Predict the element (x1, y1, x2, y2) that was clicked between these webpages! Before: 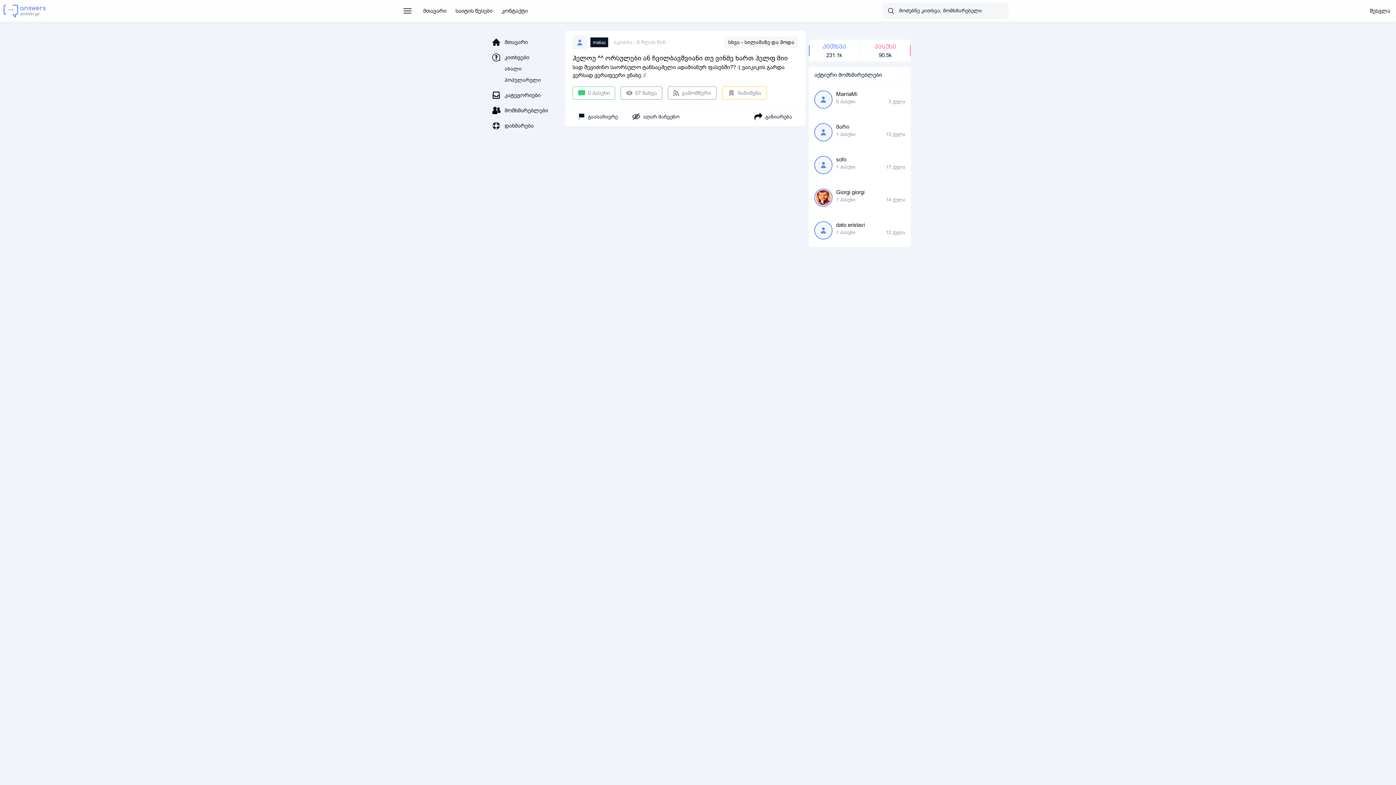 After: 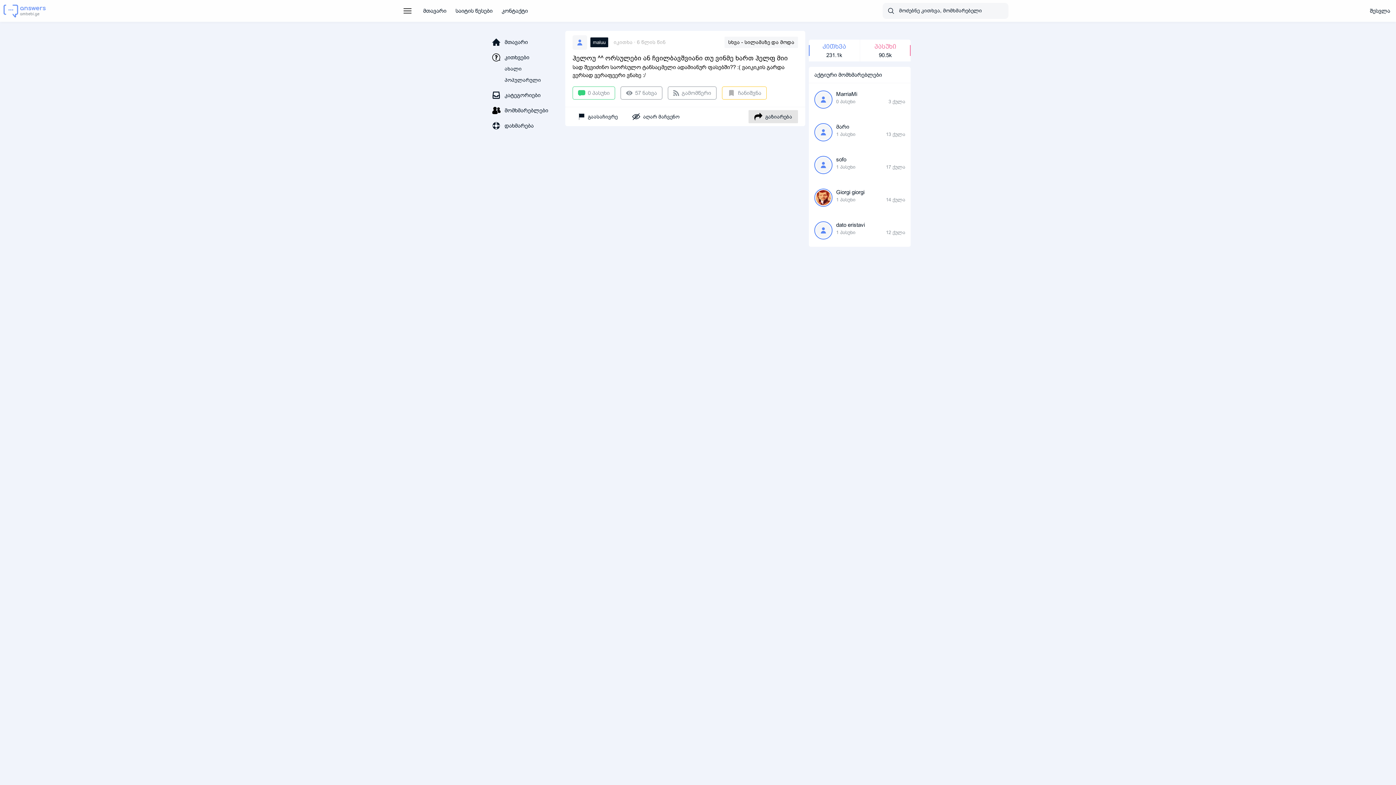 Action: label: გაზიარება bbox: (748, 110, 798, 123)